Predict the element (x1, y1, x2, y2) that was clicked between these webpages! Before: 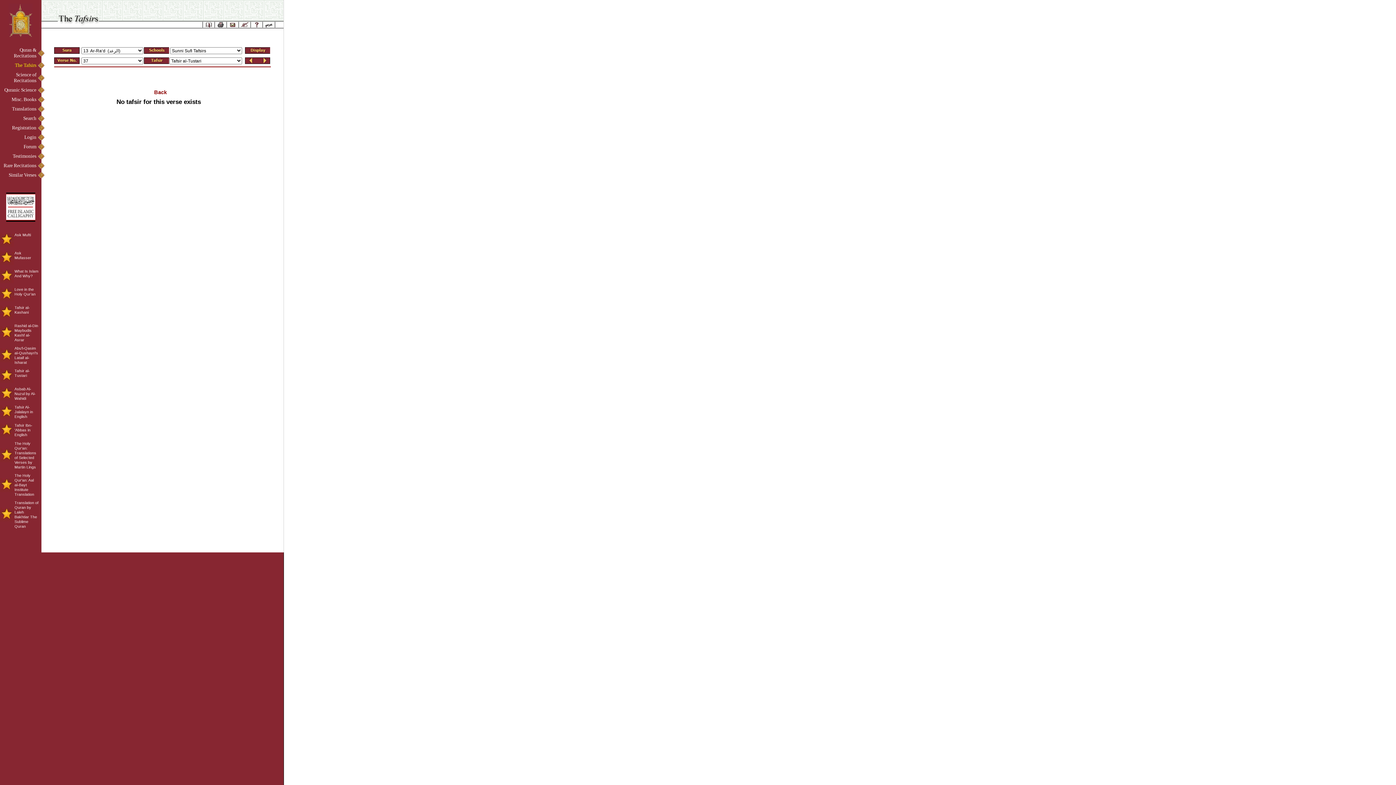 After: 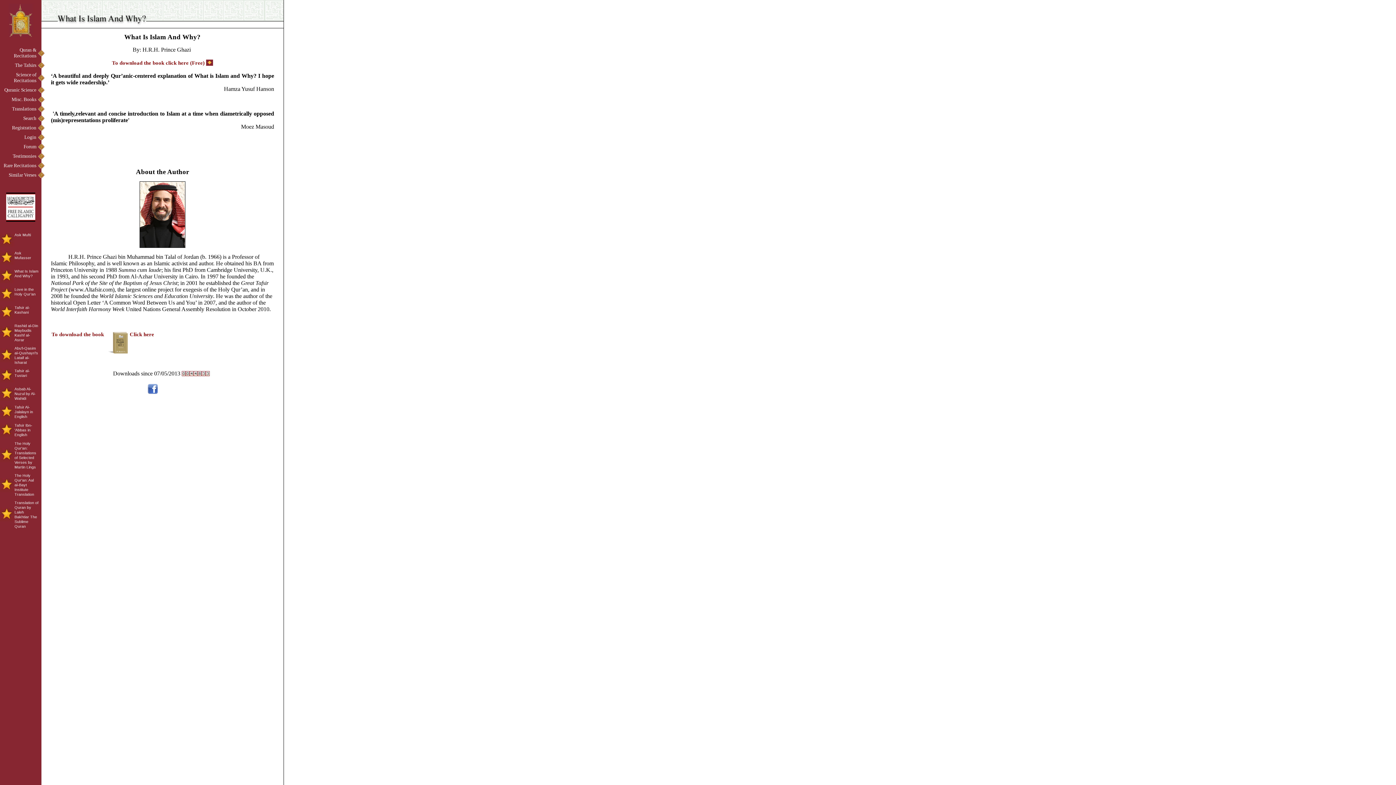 Action: bbox: (0, 269, 40, 278) label: What Is Islam And Why?